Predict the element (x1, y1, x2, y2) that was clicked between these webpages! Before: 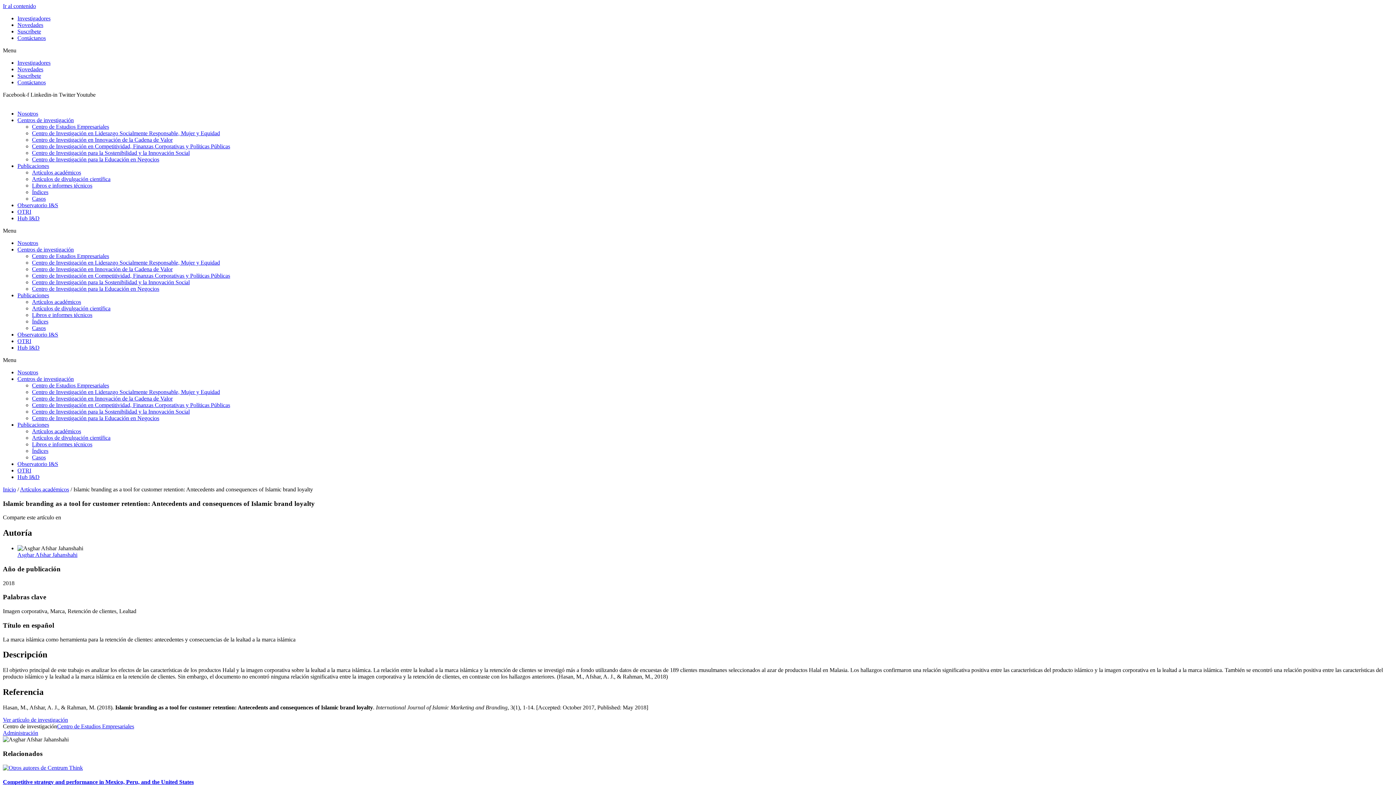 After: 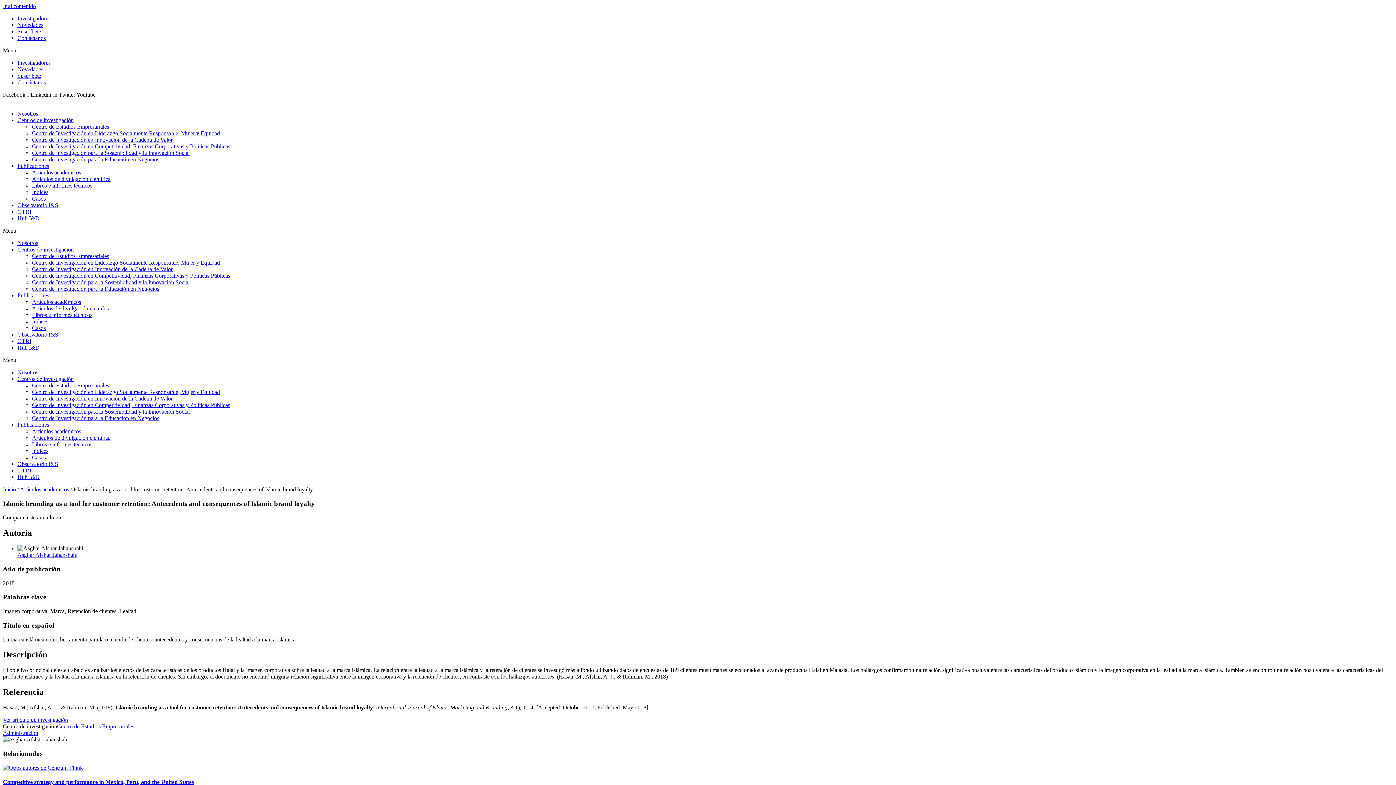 Action: label: Youtube bbox: (76, 91, 95, 97)